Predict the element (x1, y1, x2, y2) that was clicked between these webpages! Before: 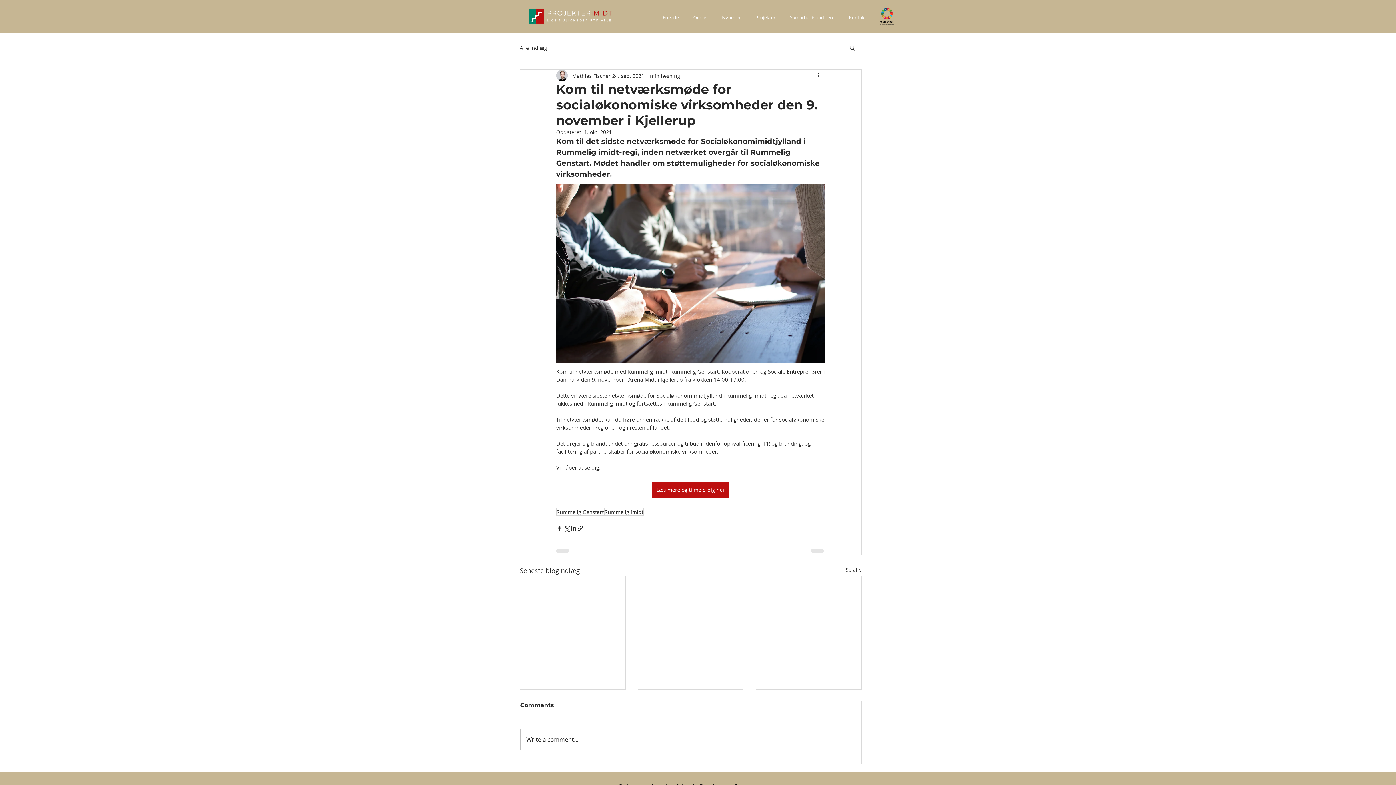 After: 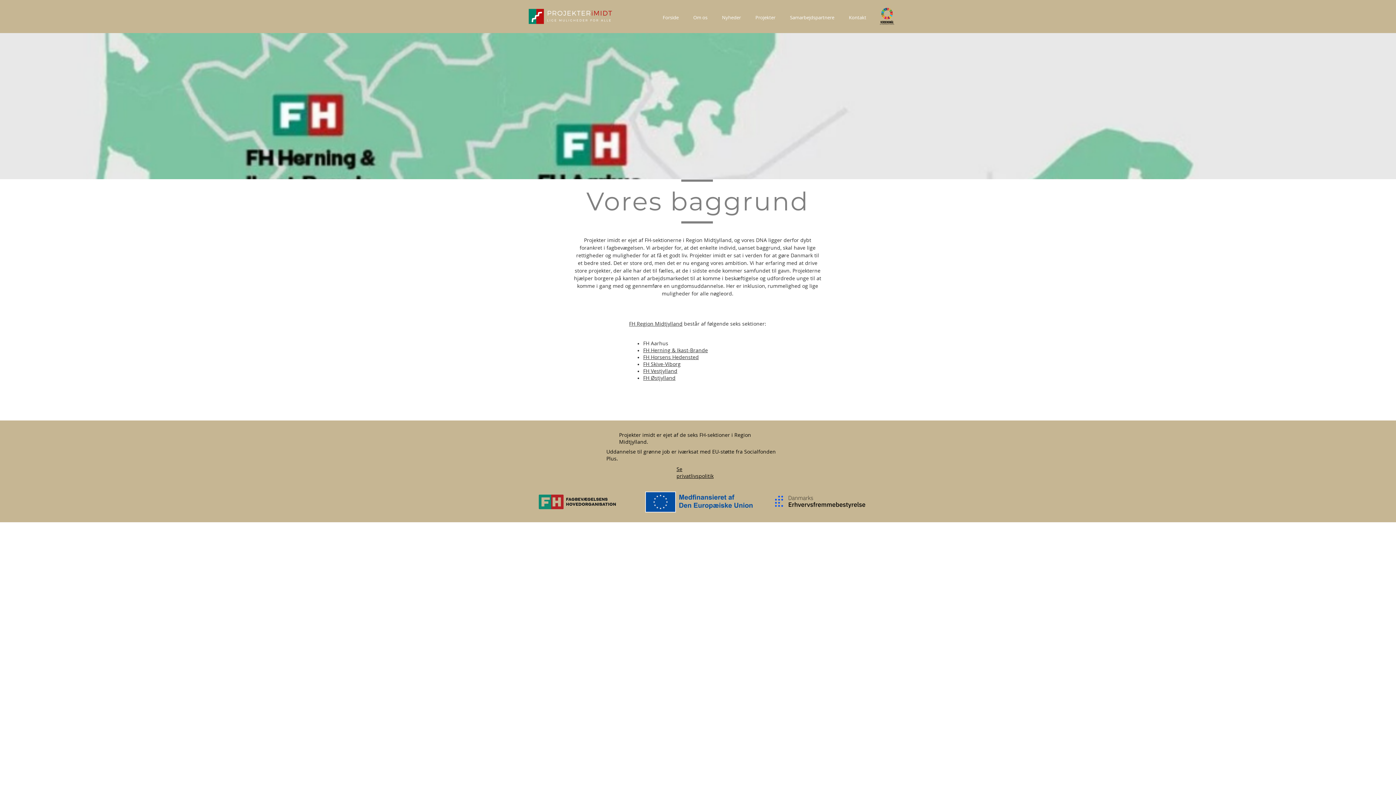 Action: bbox: (686, 13, 714, 21) label: Om os